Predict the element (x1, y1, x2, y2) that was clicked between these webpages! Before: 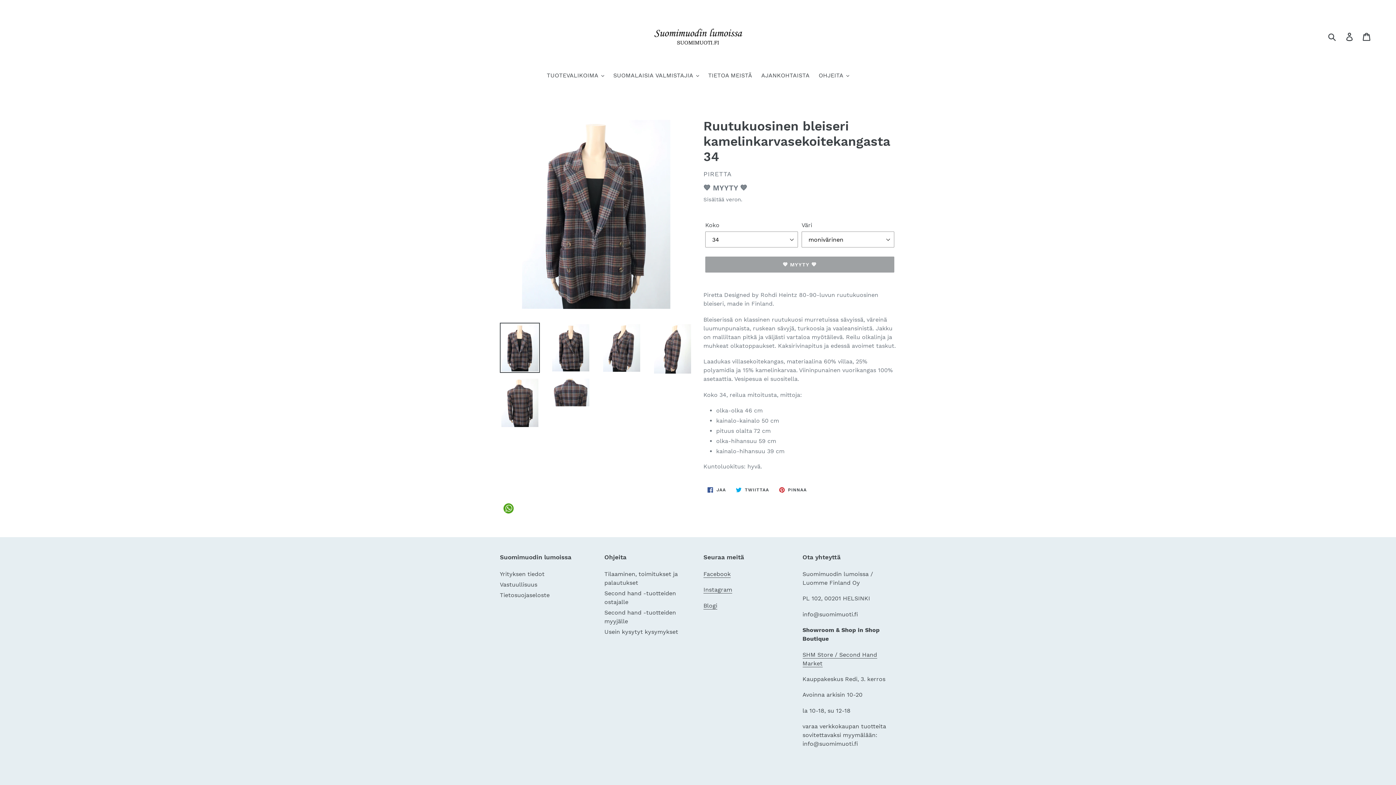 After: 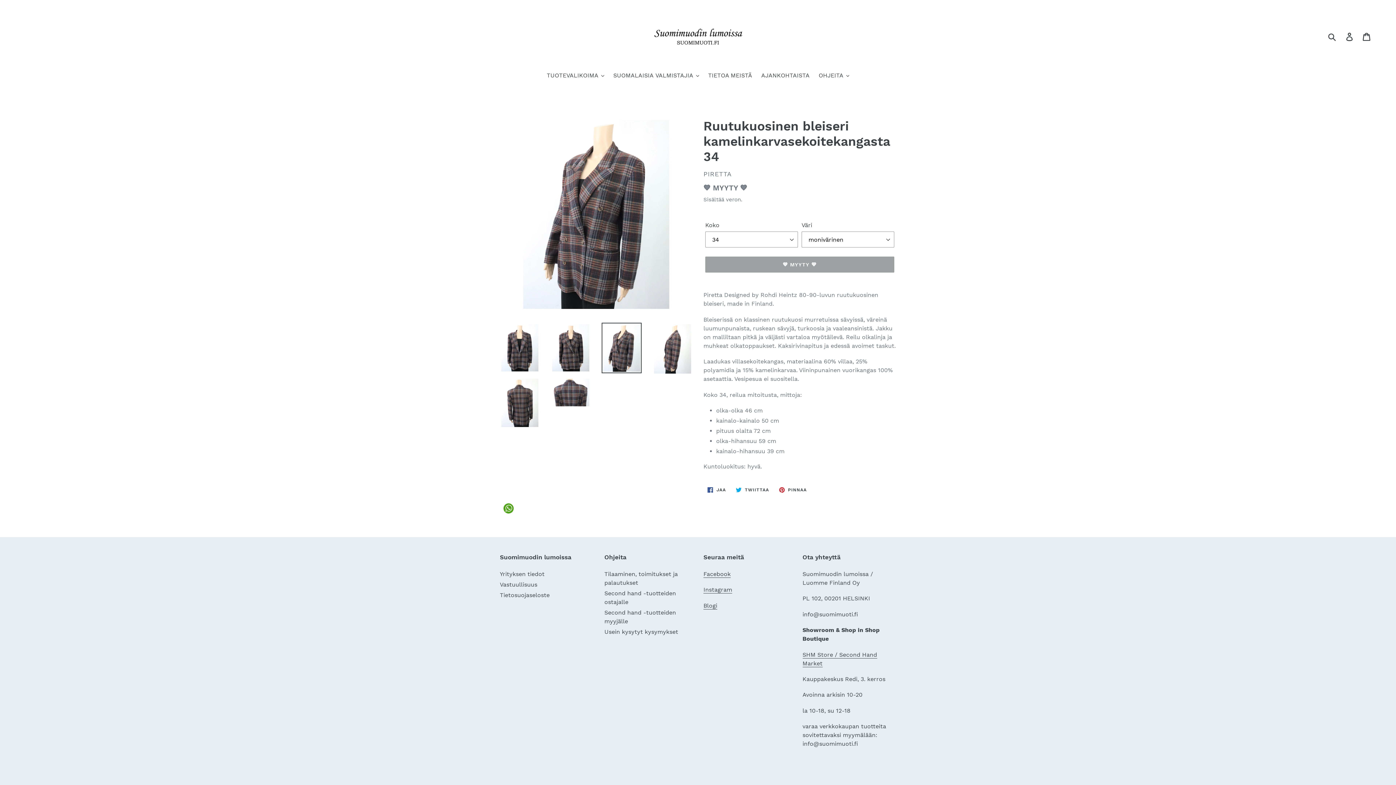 Action: bbox: (601, 322, 641, 373)